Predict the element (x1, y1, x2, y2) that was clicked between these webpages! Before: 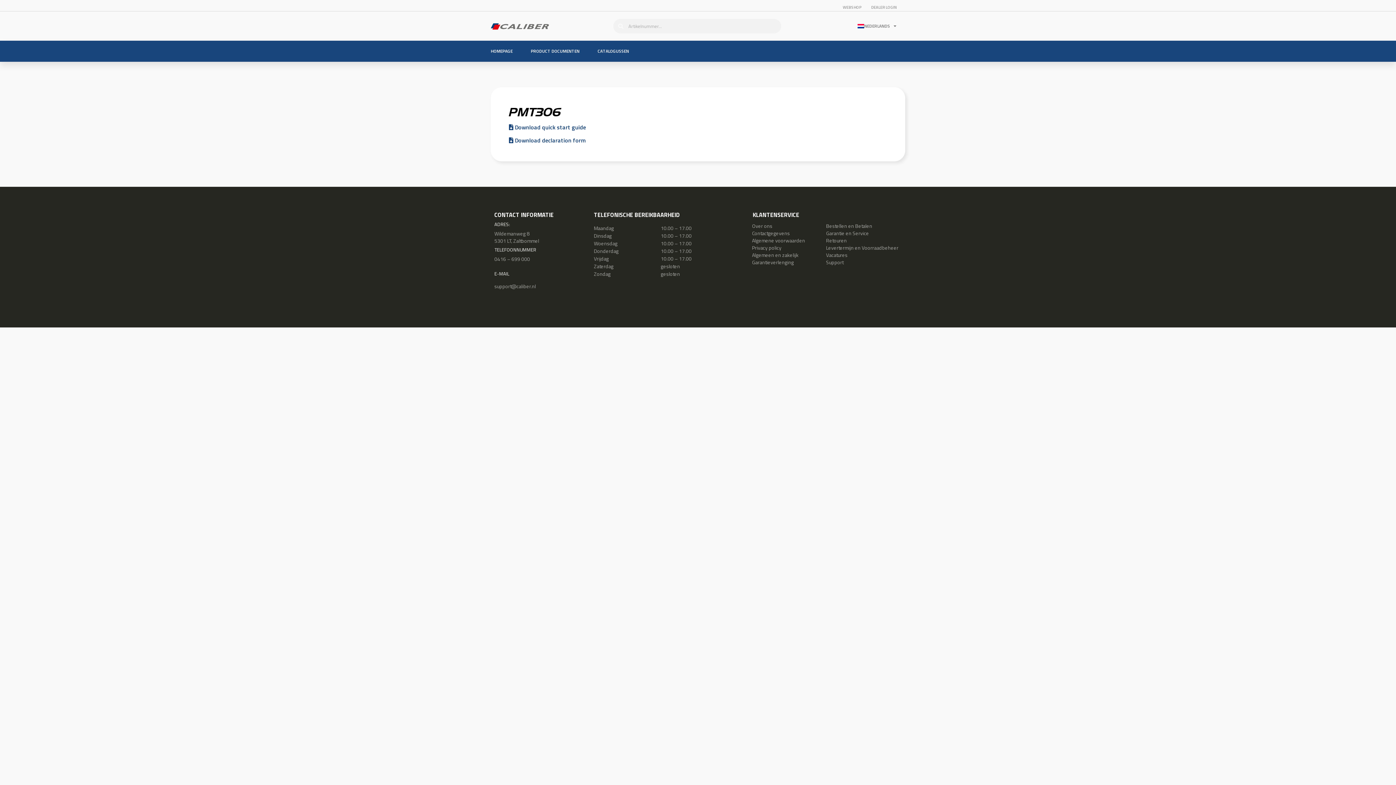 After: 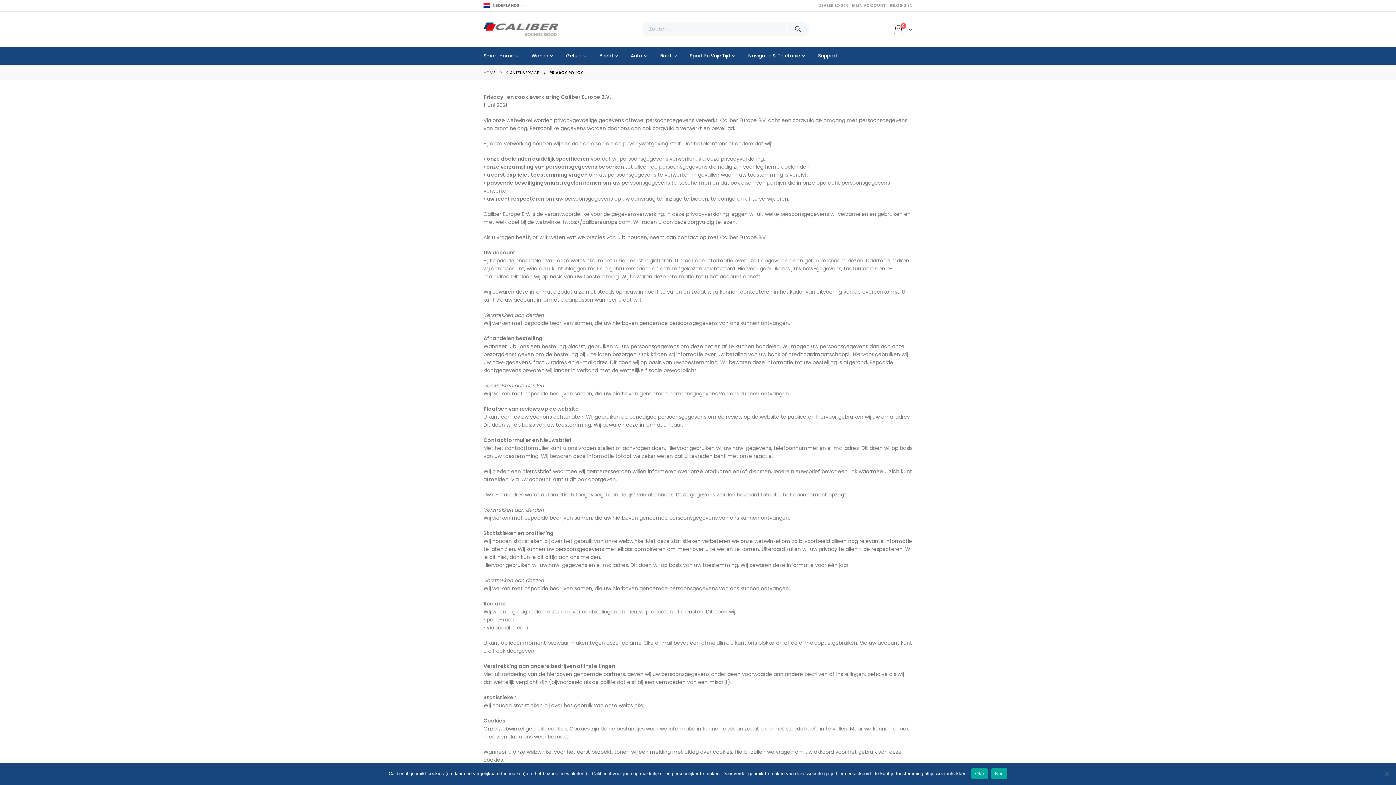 Action: label: Privacy policy bbox: (752, 244, 781, 251)